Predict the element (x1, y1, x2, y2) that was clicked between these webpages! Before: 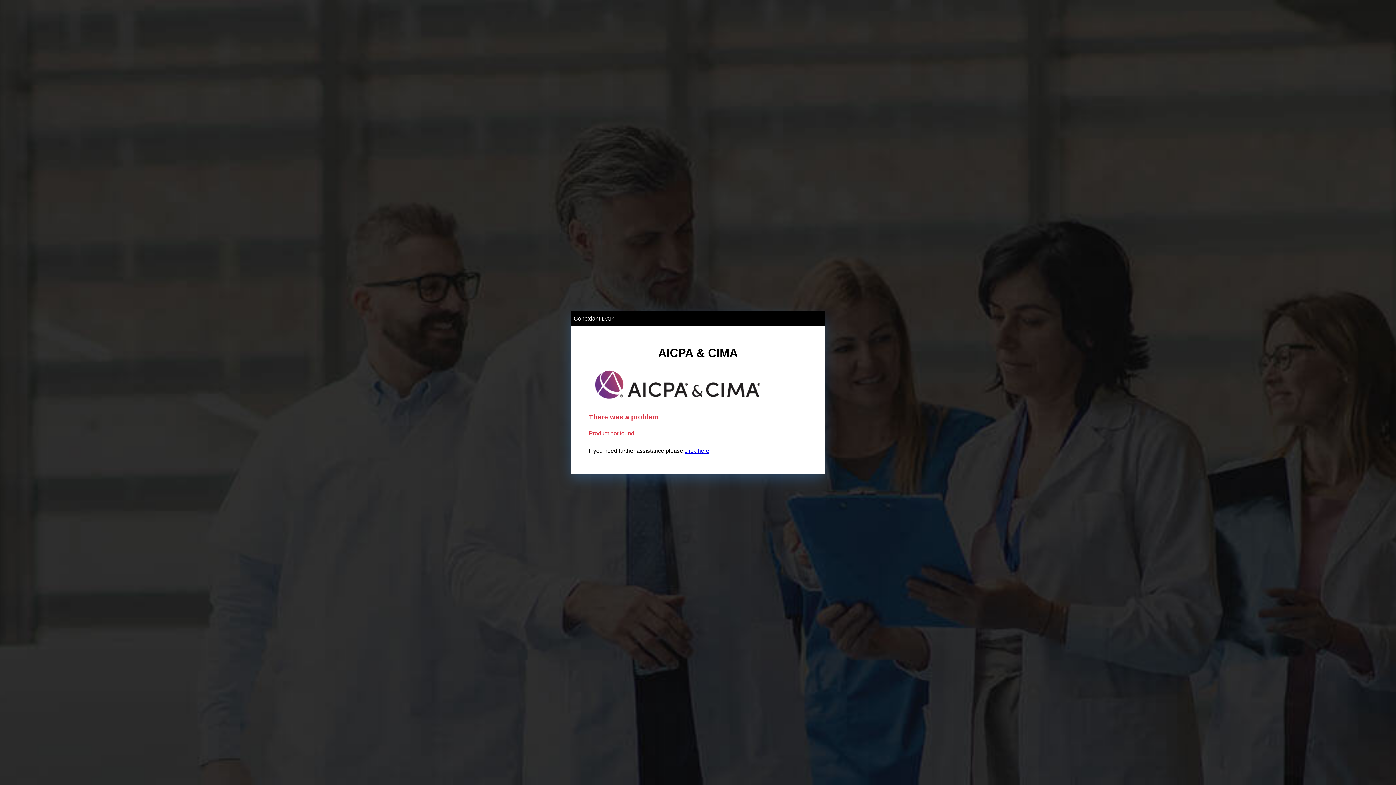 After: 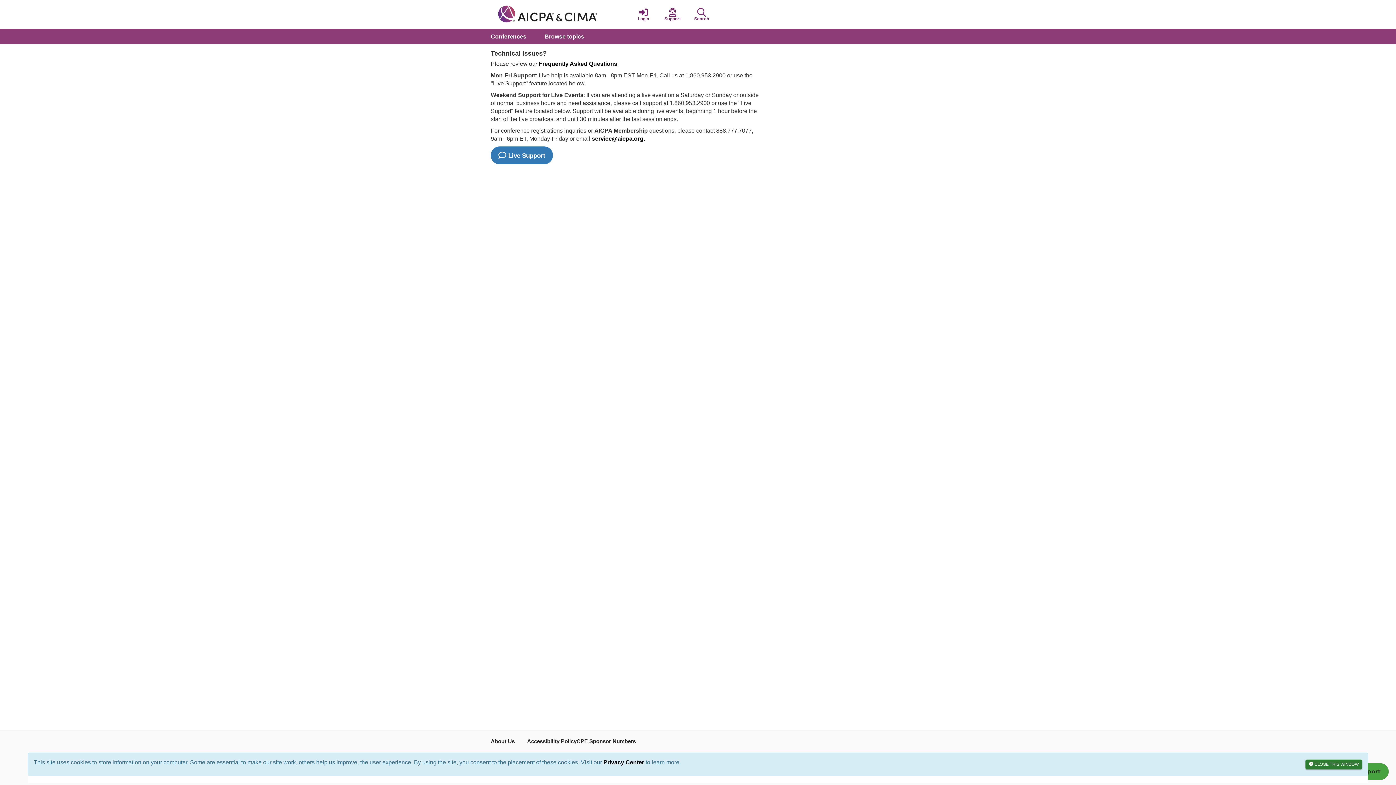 Action: label: click here bbox: (684, 447, 709, 454)